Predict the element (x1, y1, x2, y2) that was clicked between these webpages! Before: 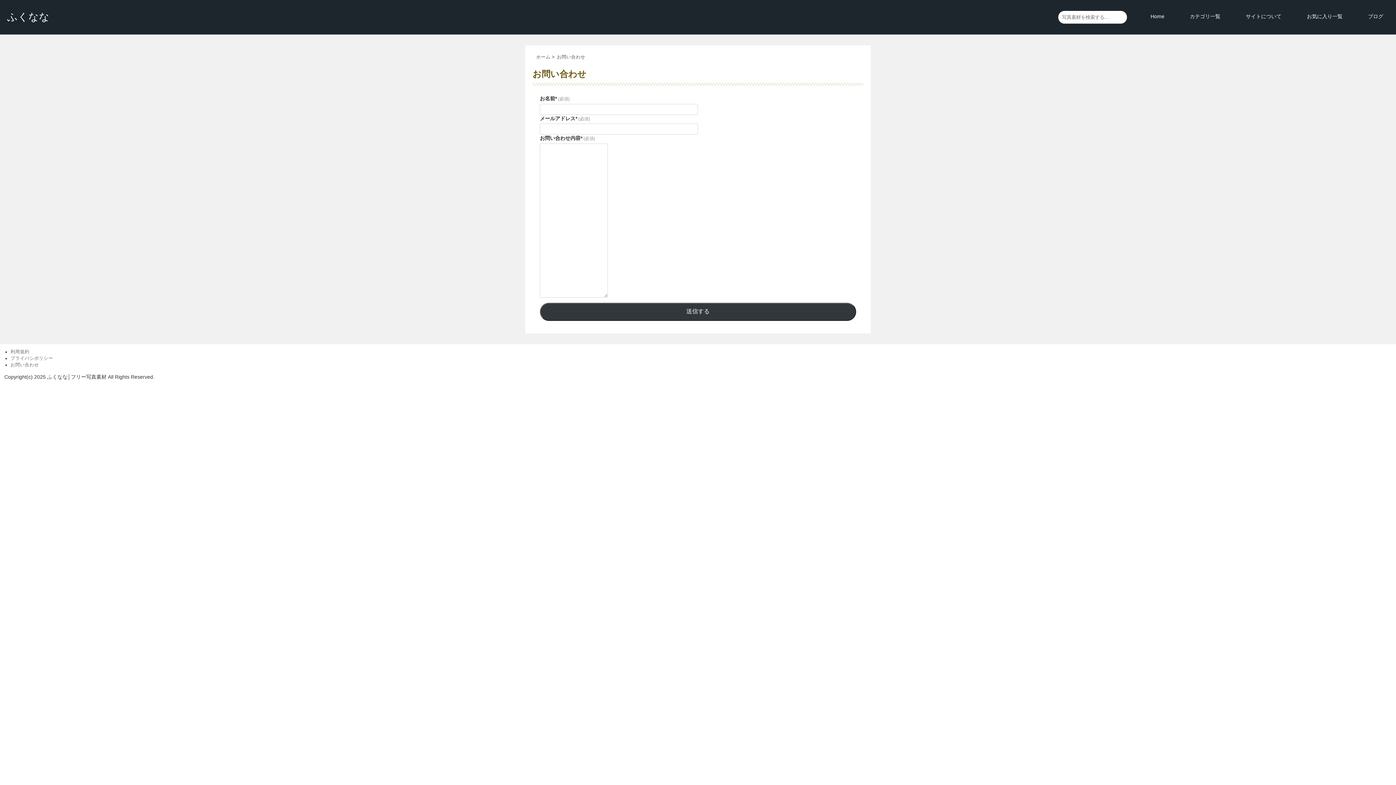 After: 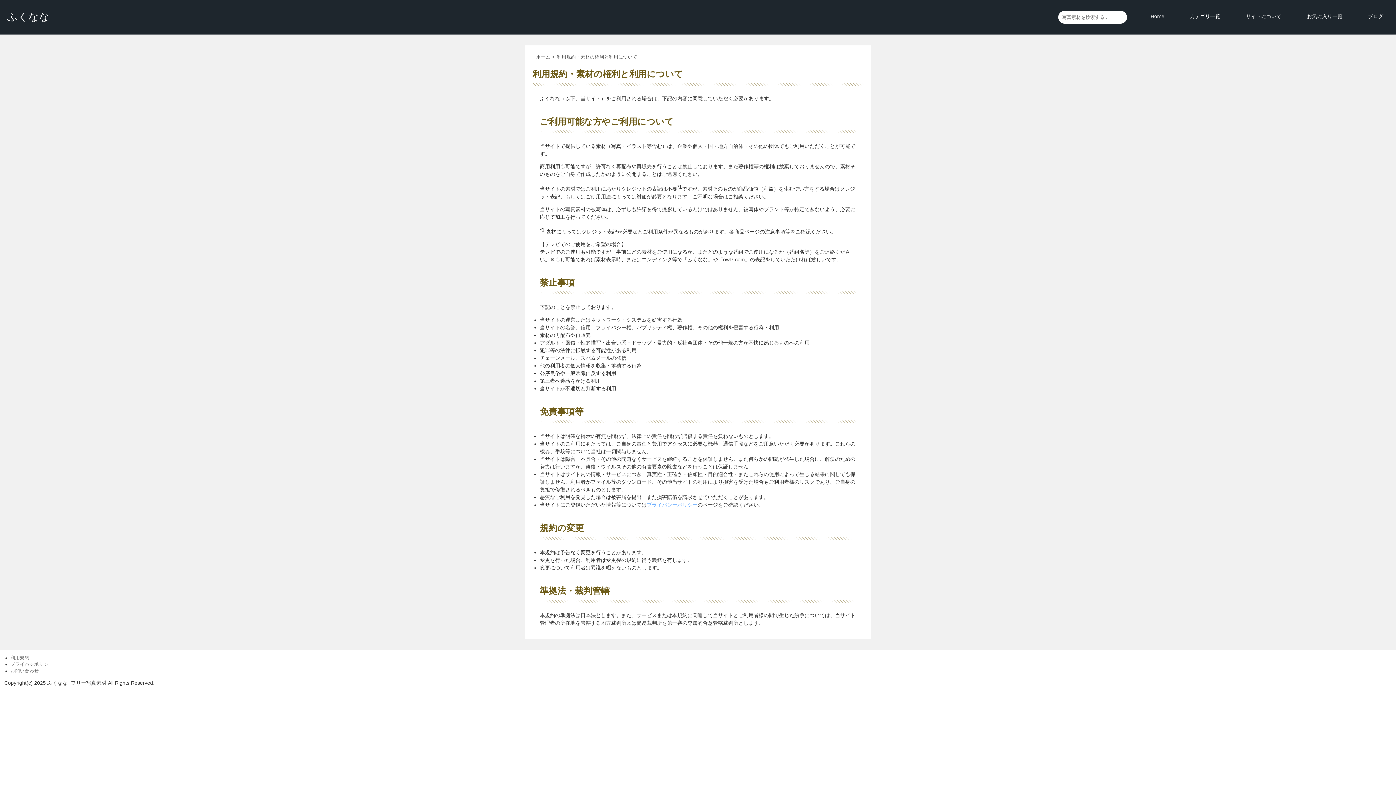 Action: bbox: (10, 349, 29, 354) label: 利用規約